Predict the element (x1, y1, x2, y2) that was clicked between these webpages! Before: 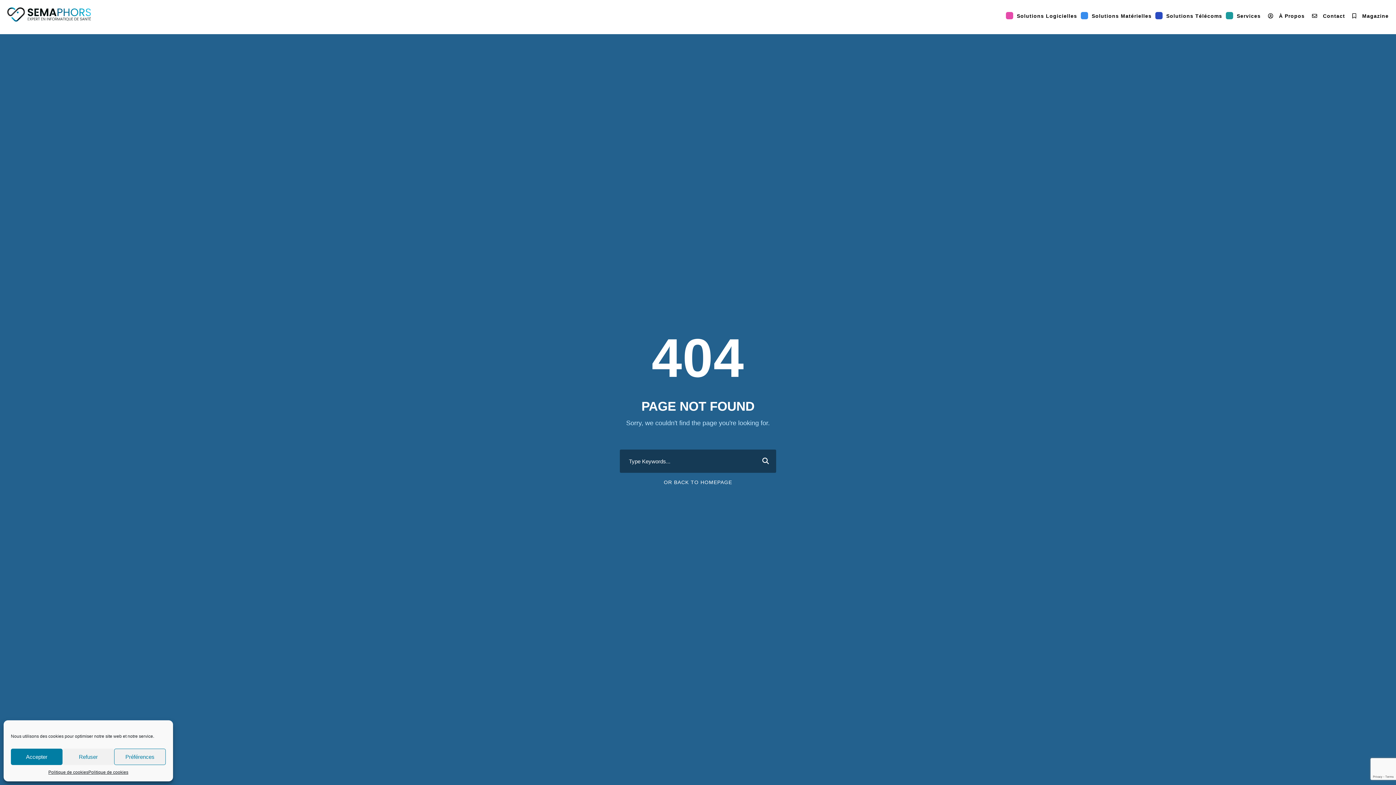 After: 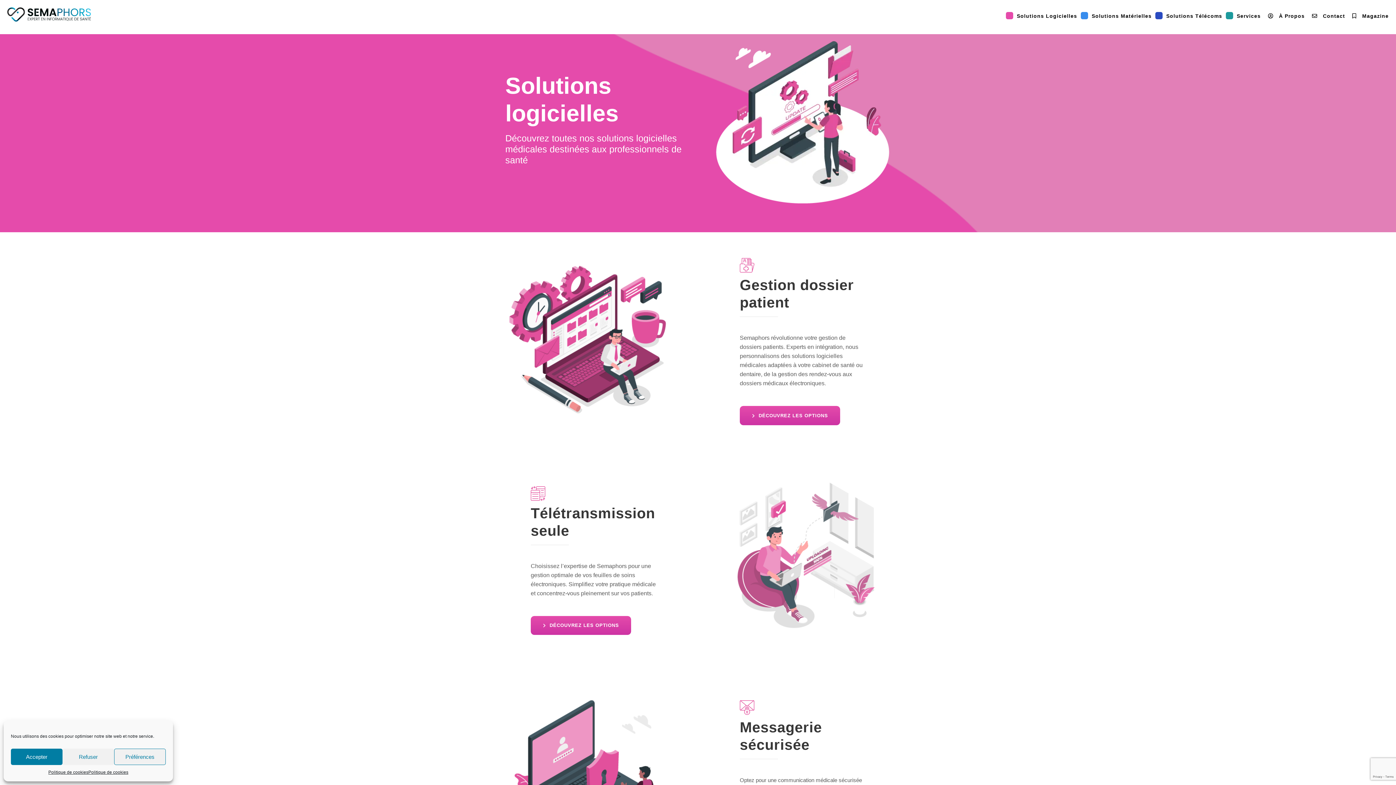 Action: bbox: (1002, 12, 1077, 28) label: Solutions Logicielles